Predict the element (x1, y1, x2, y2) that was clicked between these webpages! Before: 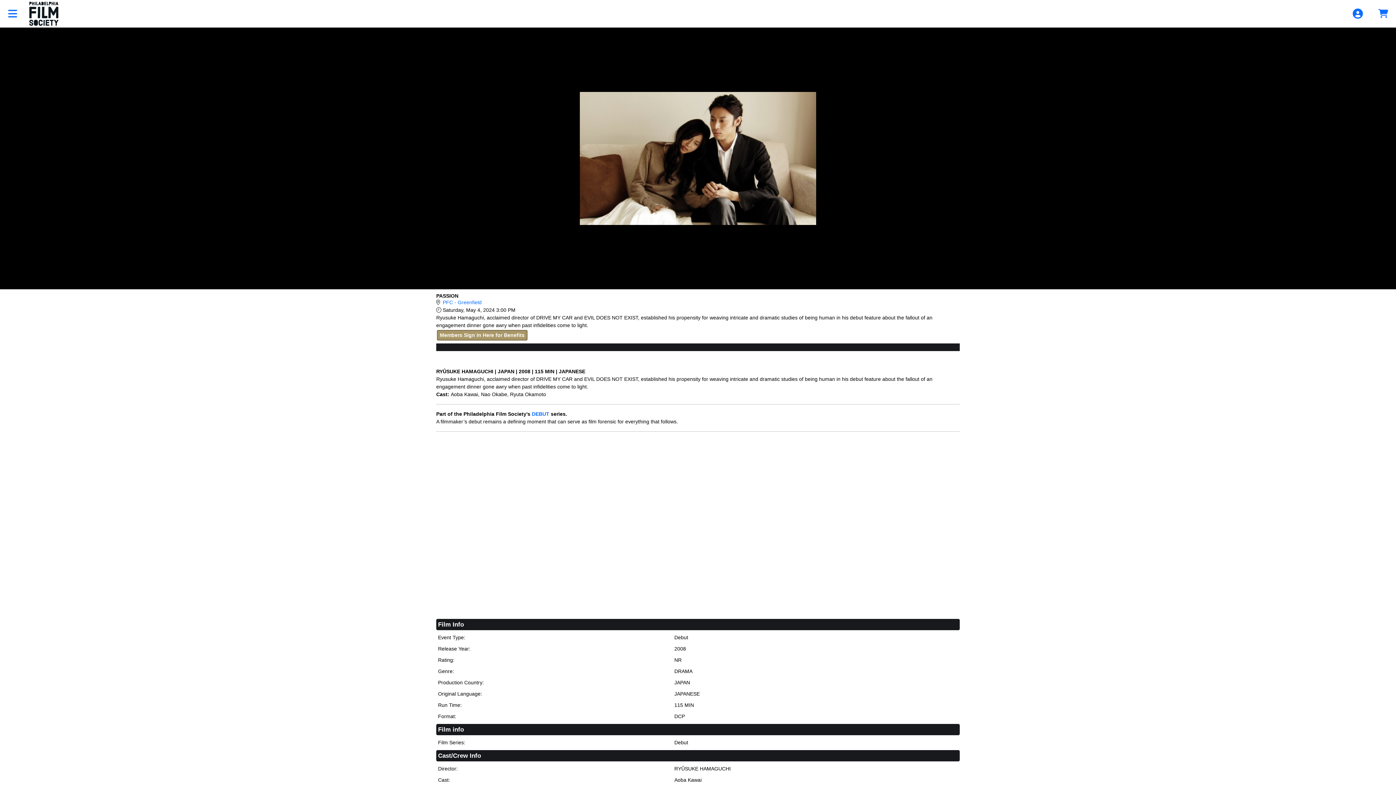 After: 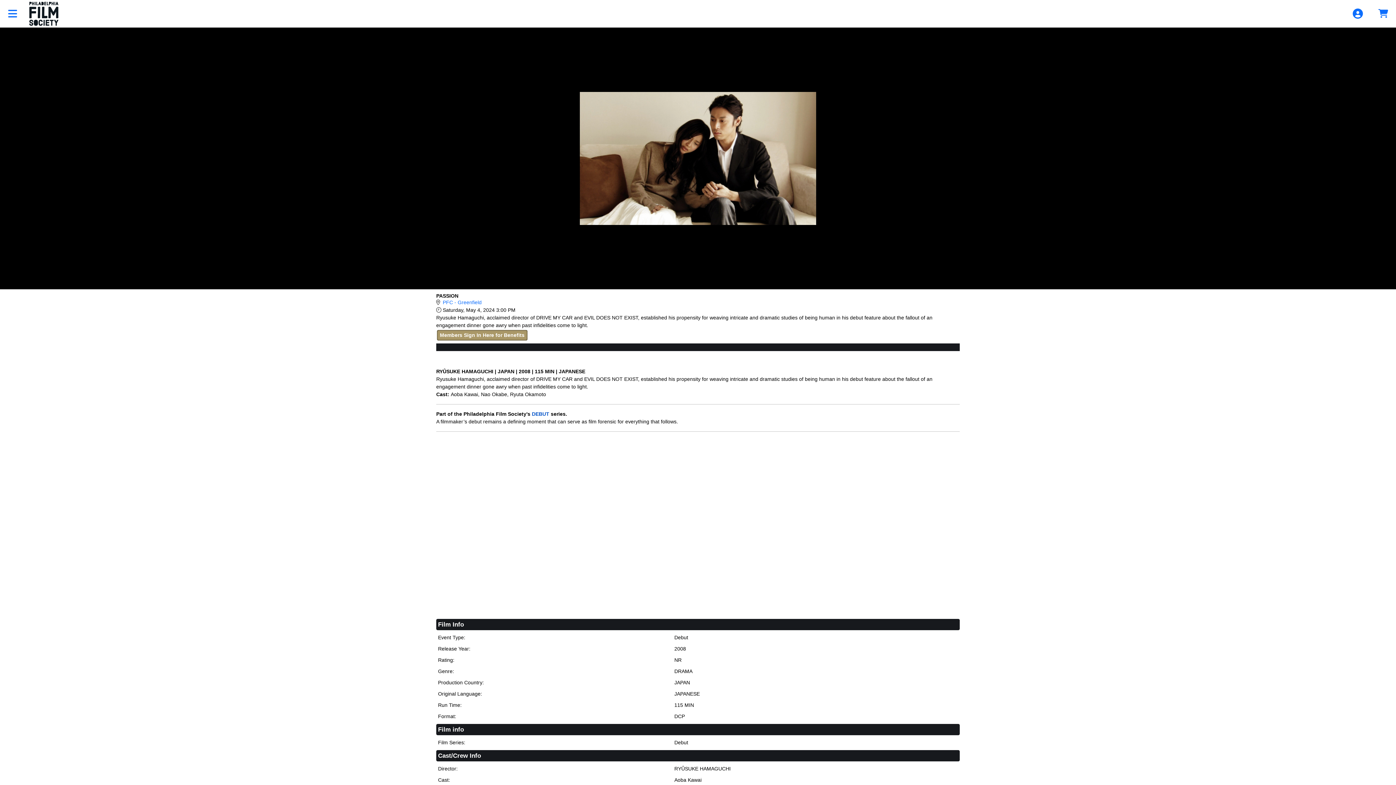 Action: label: DEBUT bbox: (532, 411, 549, 417)